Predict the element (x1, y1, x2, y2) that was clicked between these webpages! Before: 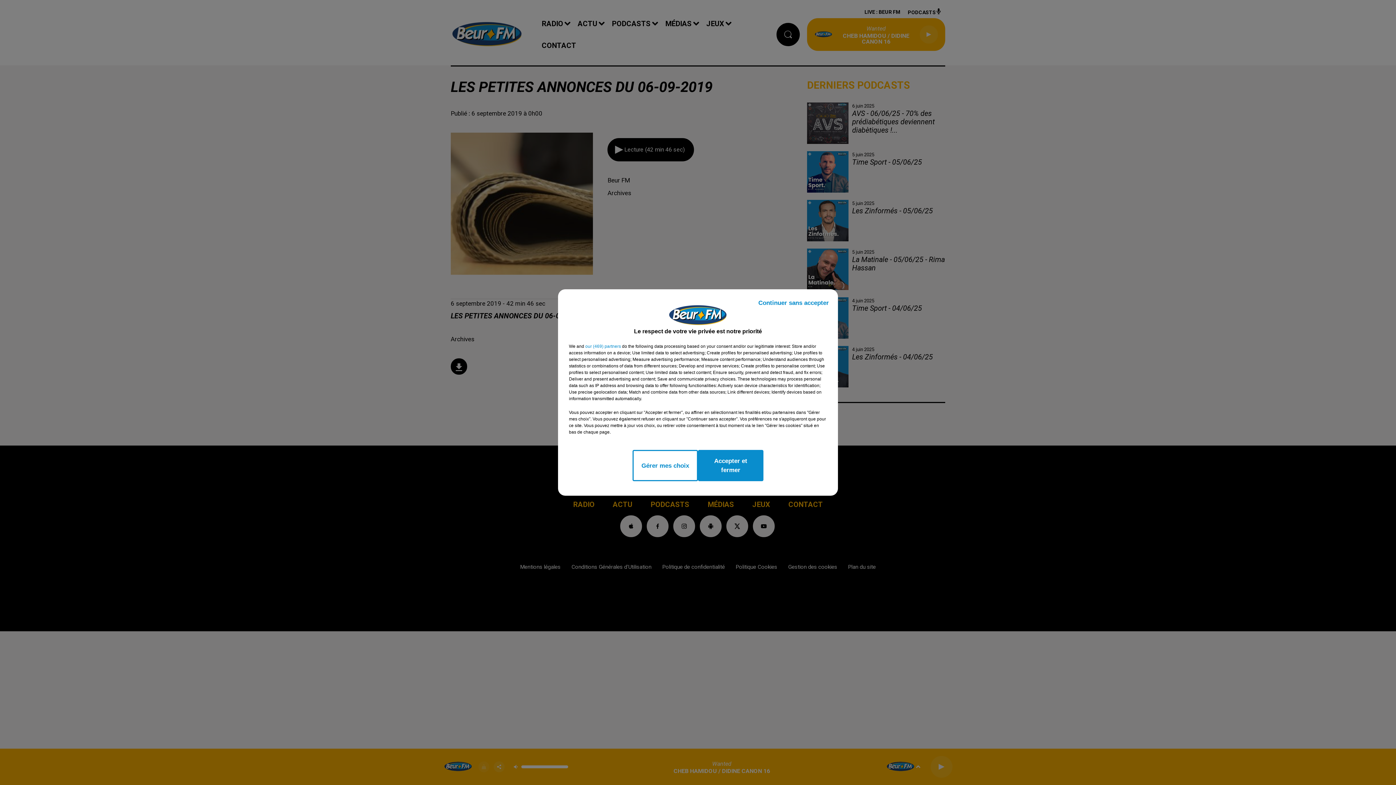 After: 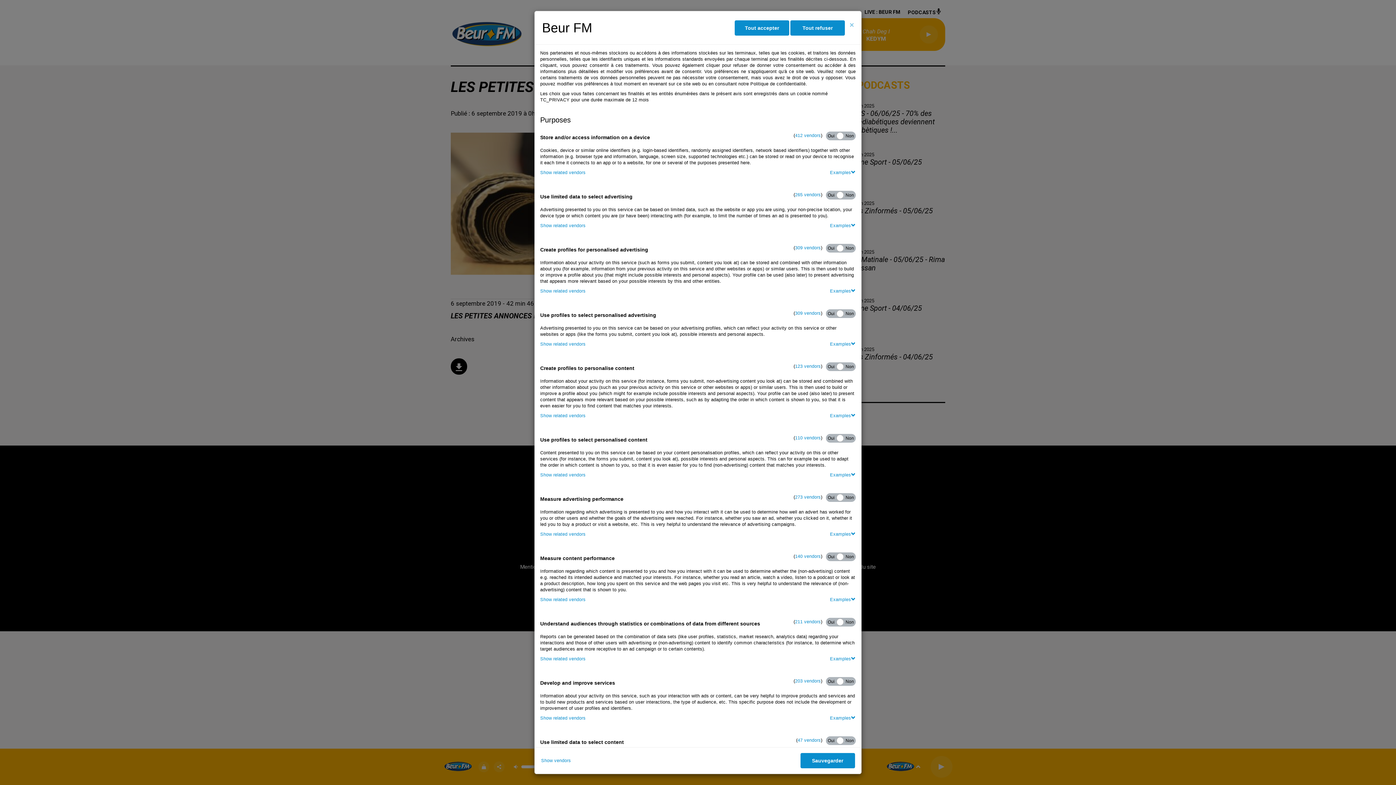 Action: bbox: (632, 450, 698, 481) label: Gérer mes choix